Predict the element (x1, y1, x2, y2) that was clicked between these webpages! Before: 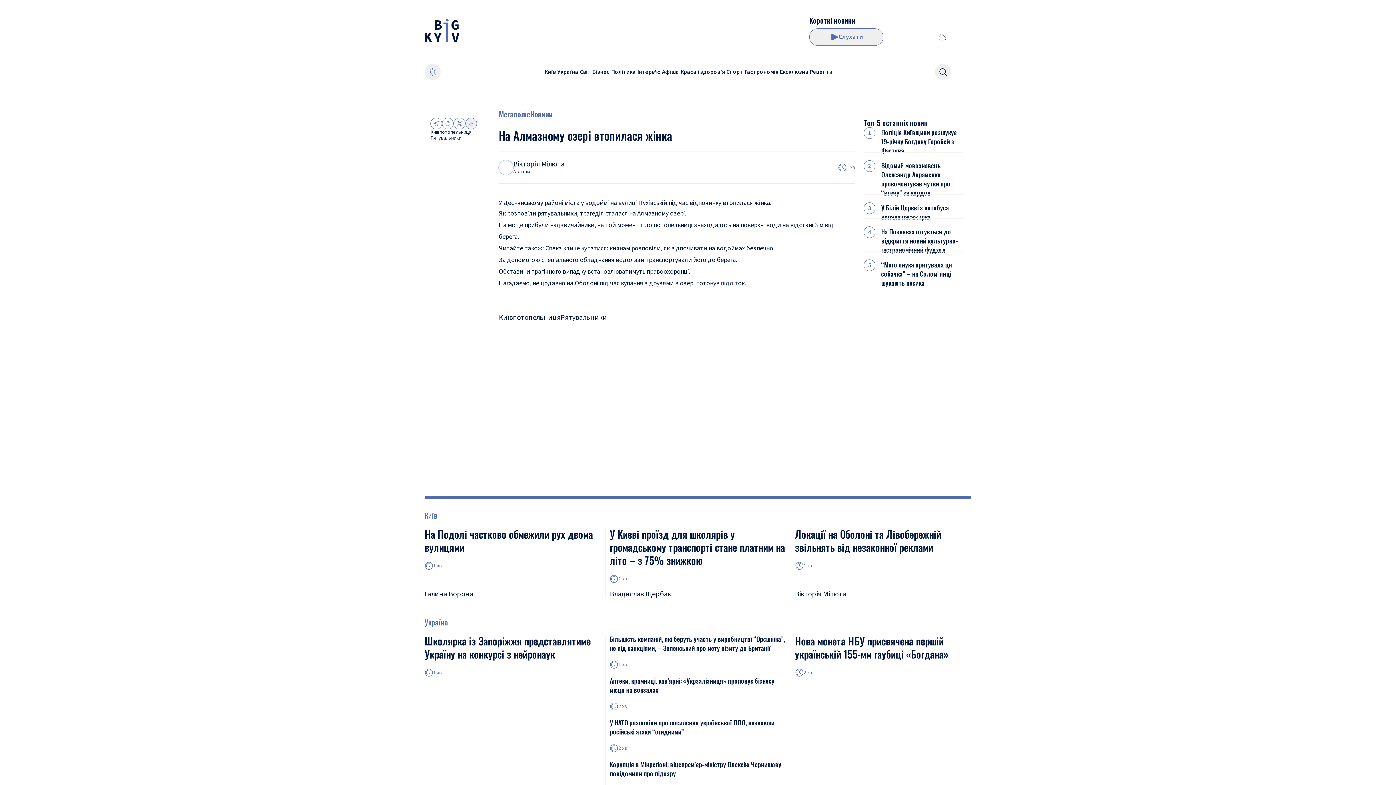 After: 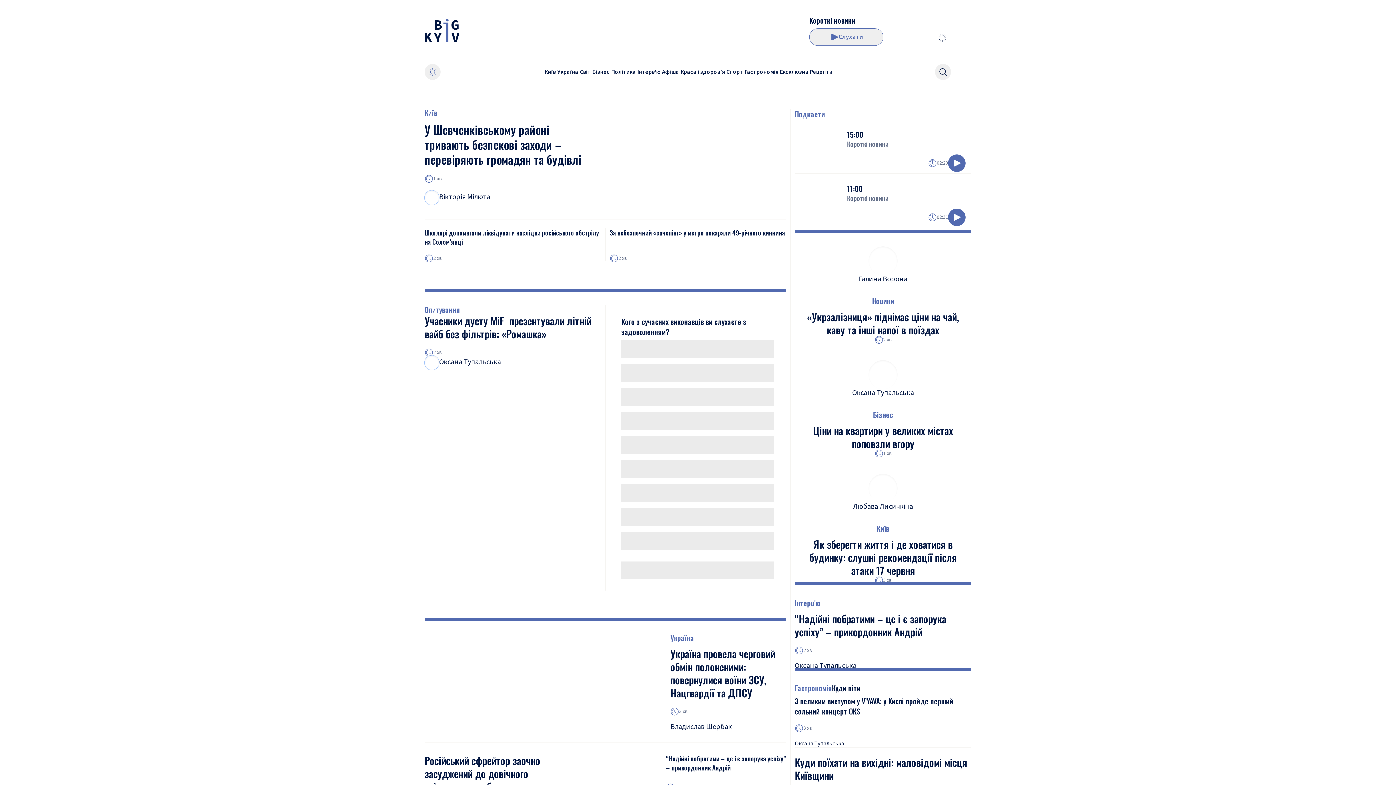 Action: bbox: (424, 18, 459, 42)